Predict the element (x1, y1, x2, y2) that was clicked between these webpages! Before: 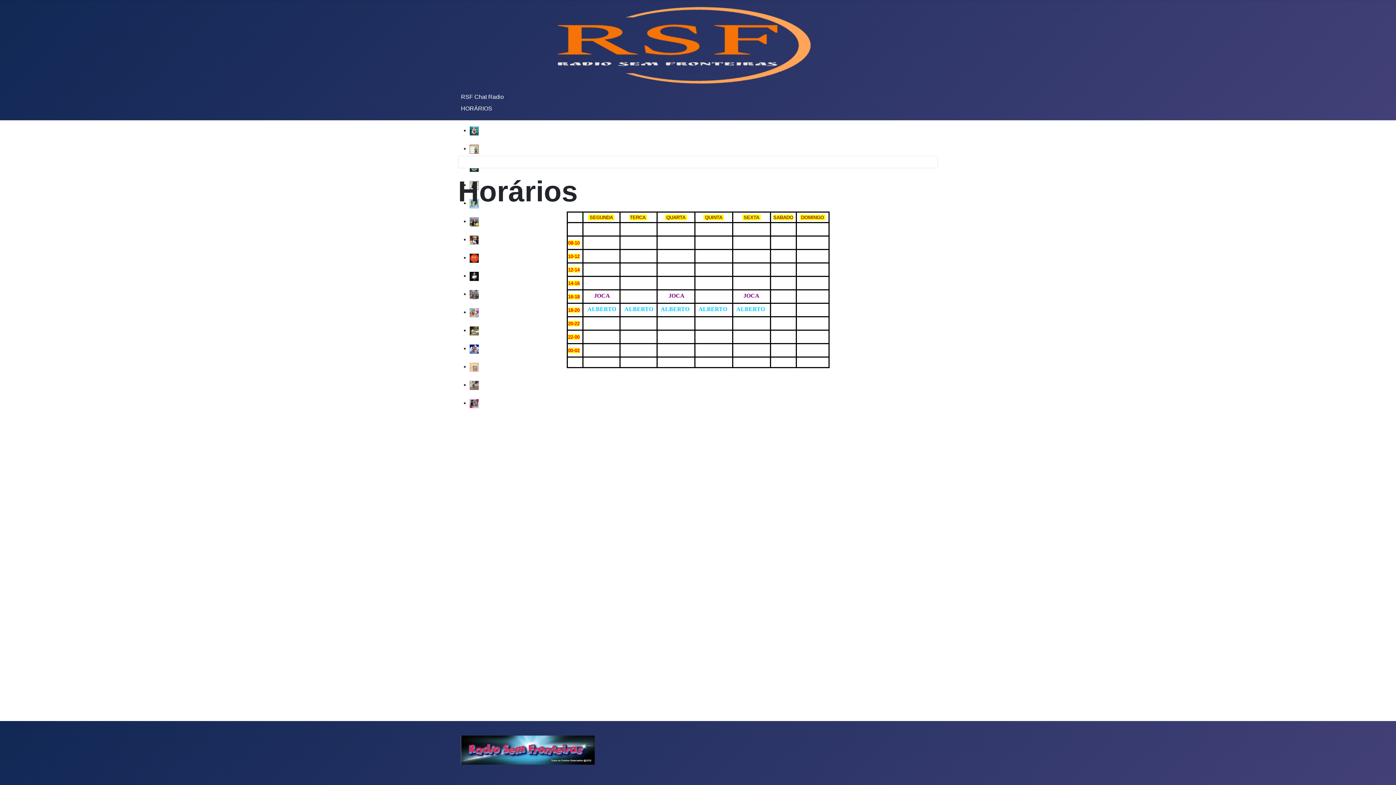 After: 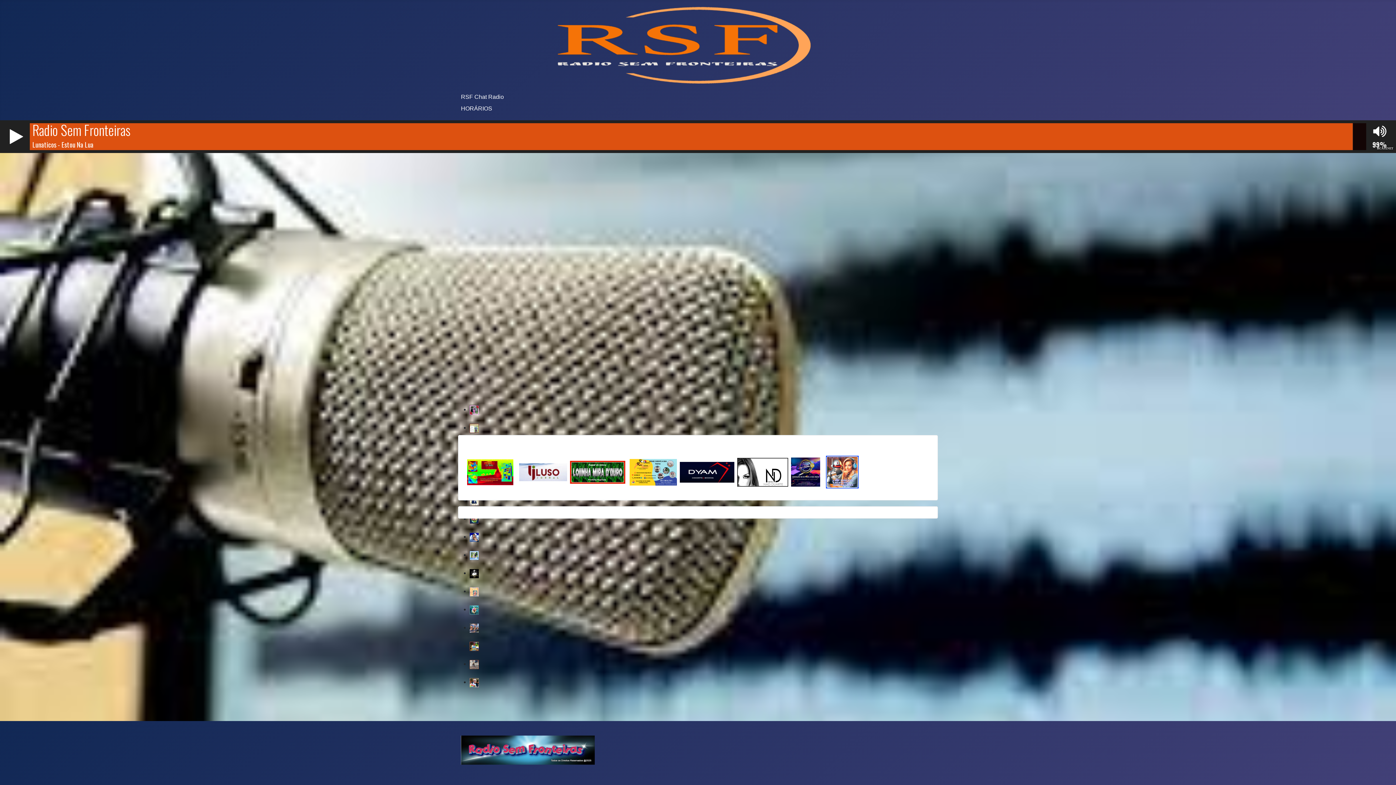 Action: label: RSF Chat Radio bbox: (461, 93, 504, 100)